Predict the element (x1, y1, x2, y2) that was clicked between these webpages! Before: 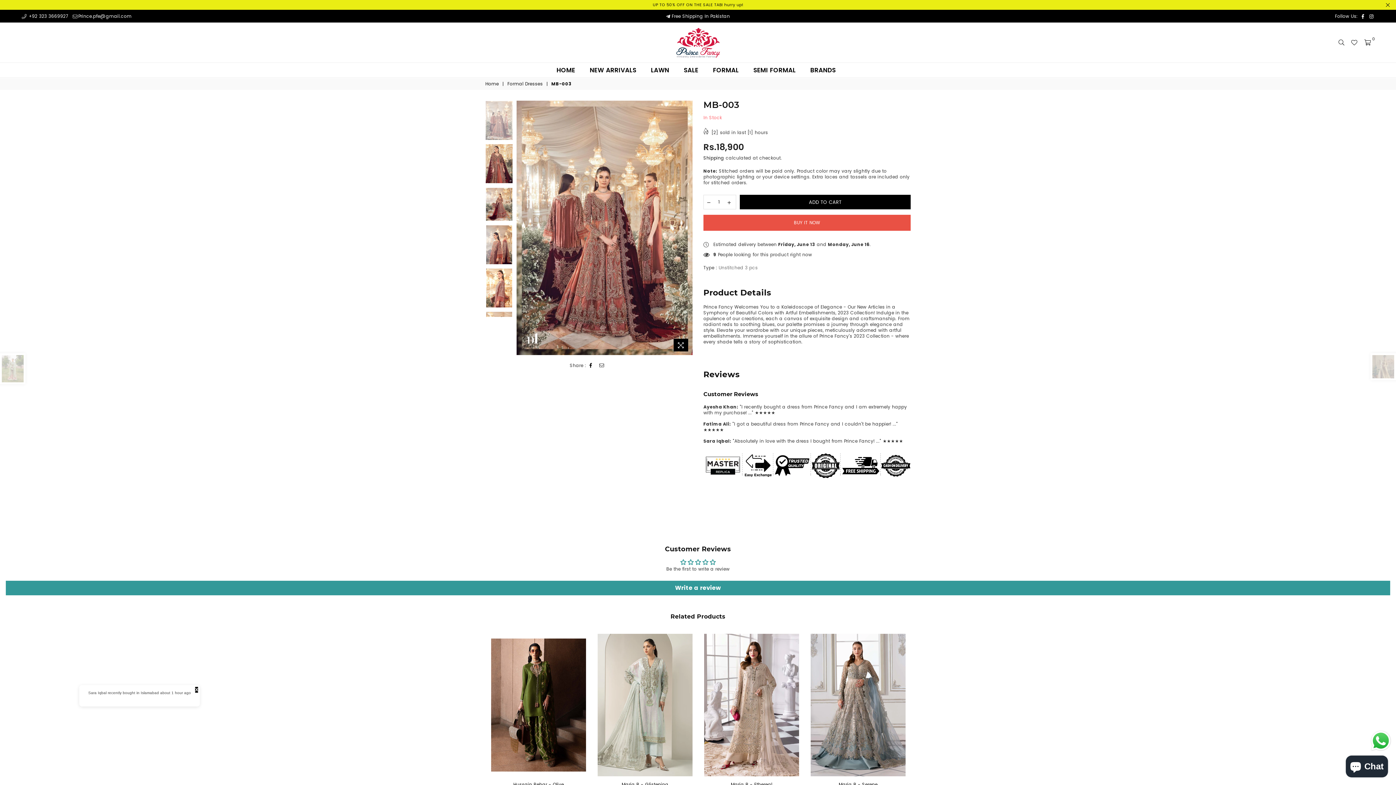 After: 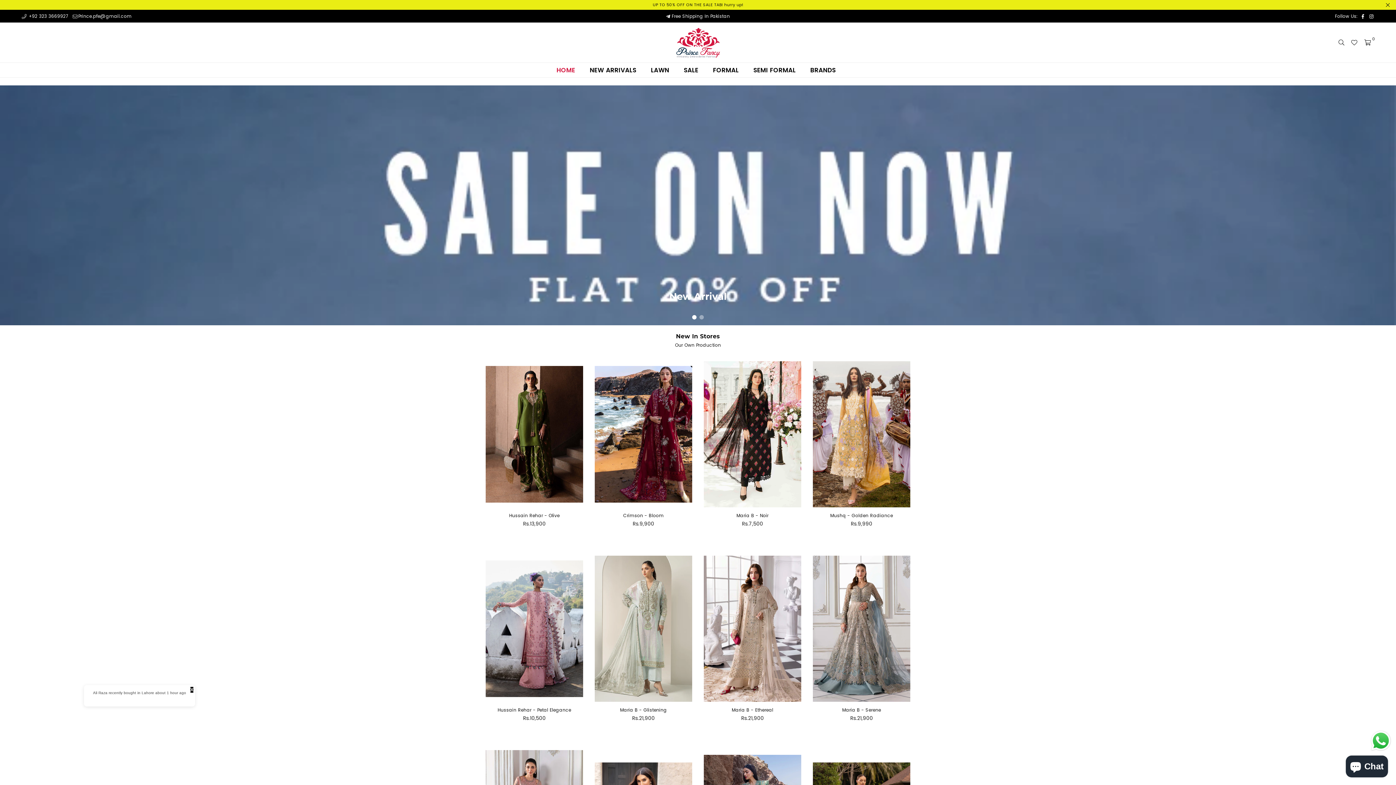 Action: bbox: (551, 62, 580, 77) label: HOME